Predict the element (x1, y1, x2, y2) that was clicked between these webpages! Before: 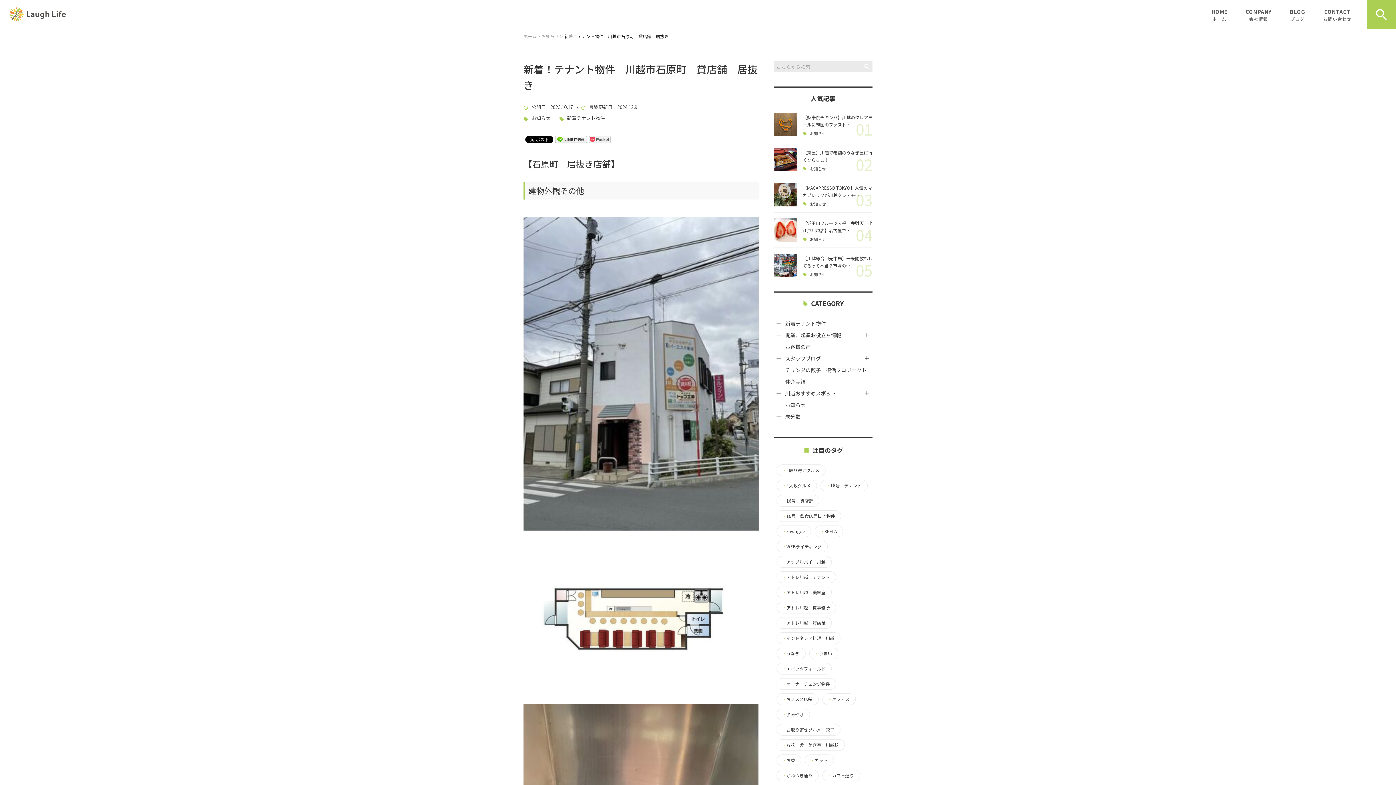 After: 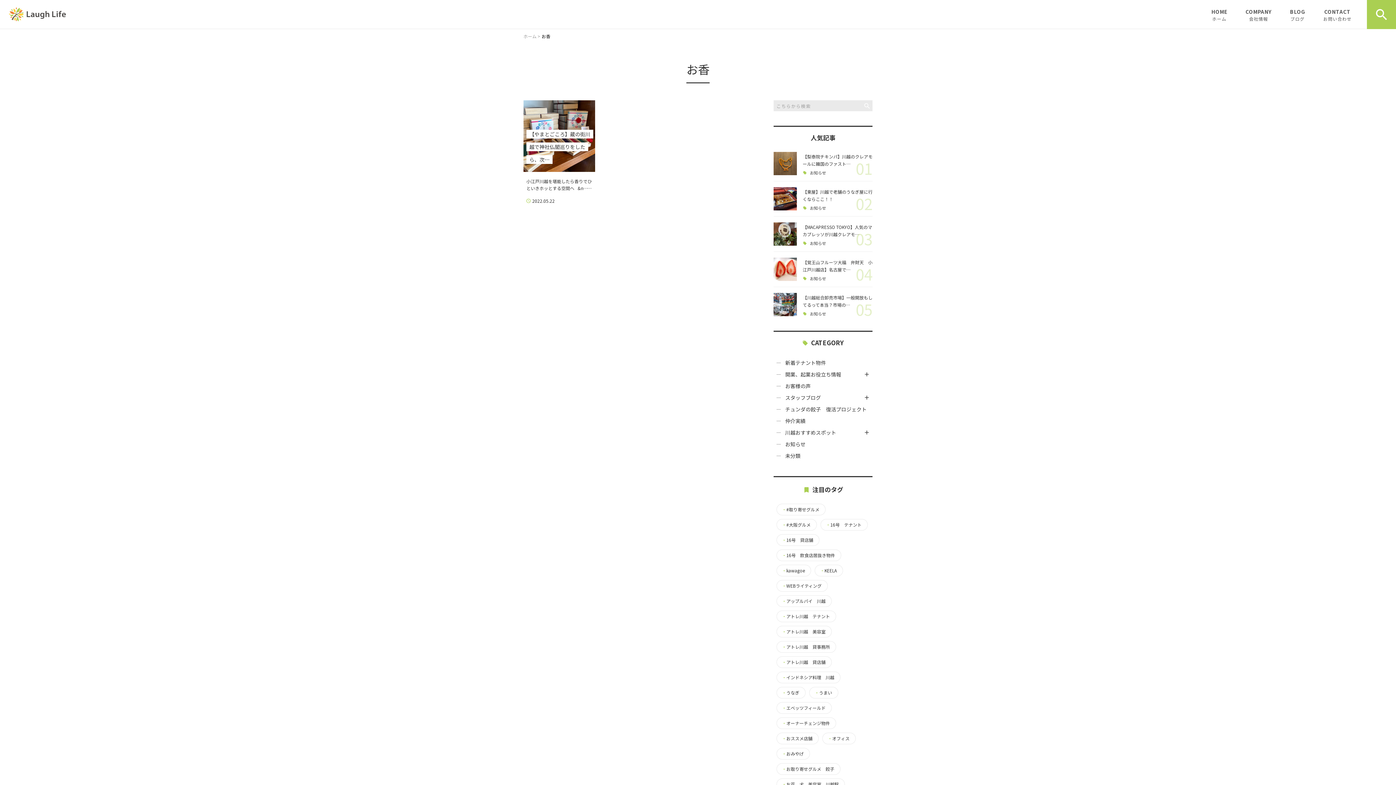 Action: label: ・お香 bbox: (782, 758, 795, 762)